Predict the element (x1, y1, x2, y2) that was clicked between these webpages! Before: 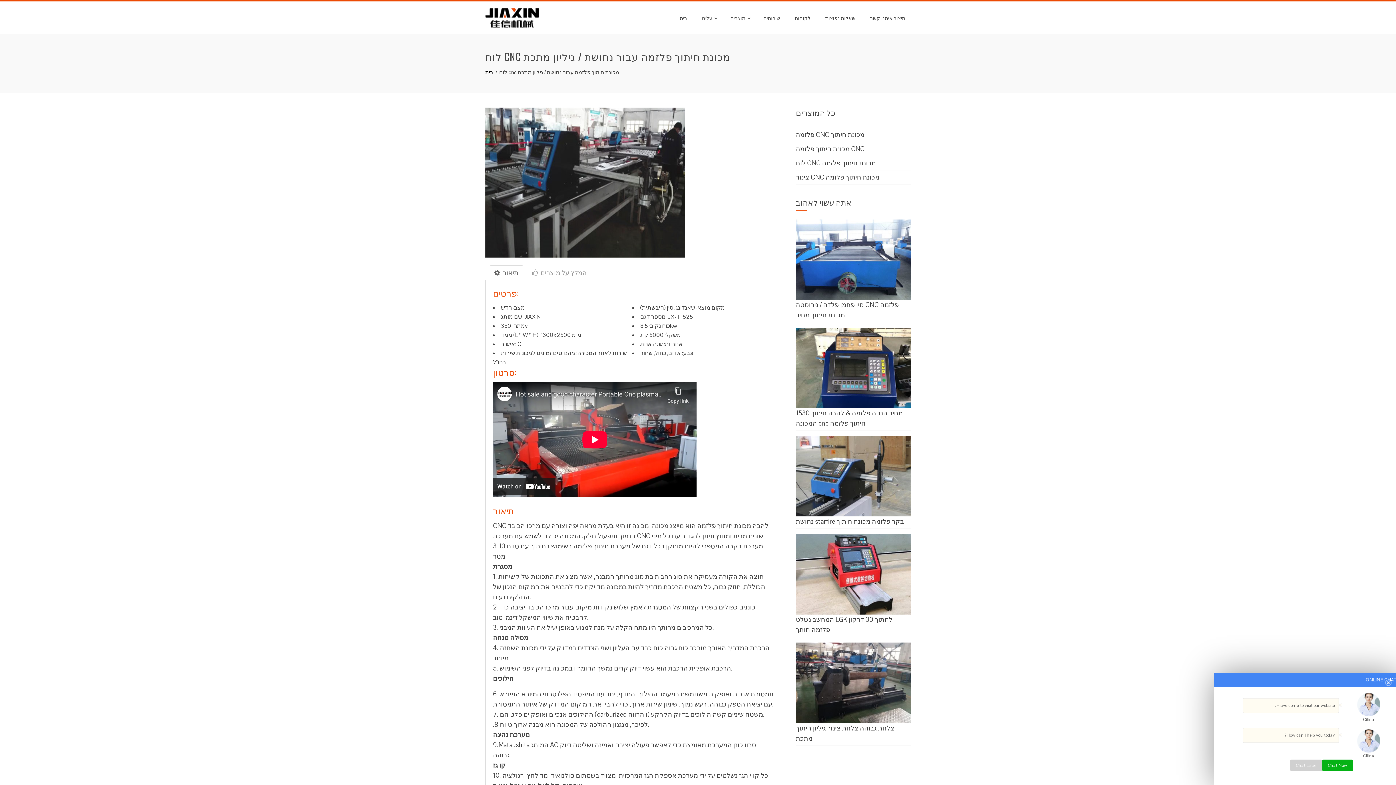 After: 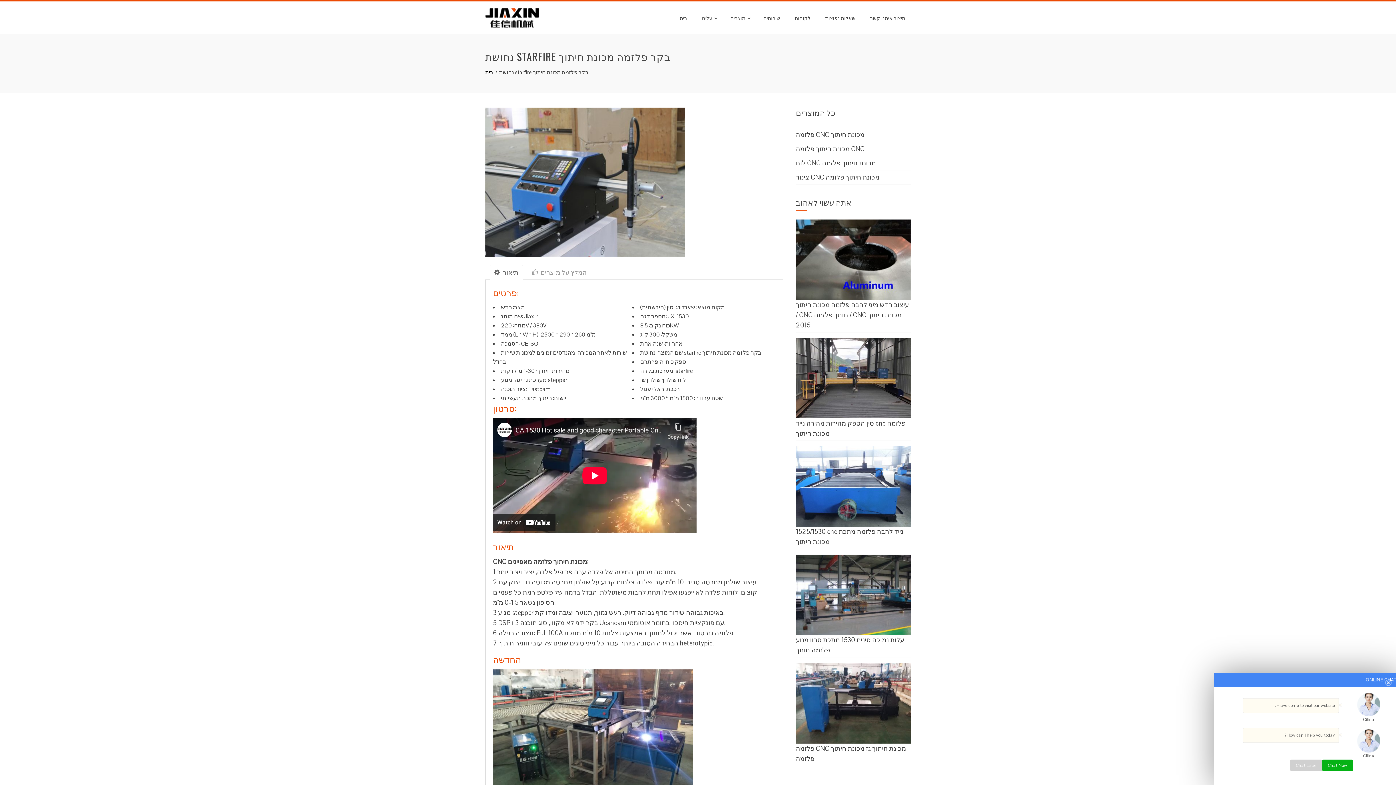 Action: label: נחושת starfire בקר פלזמה מכונת חיתוך bbox: (796, 517, 904, 525)